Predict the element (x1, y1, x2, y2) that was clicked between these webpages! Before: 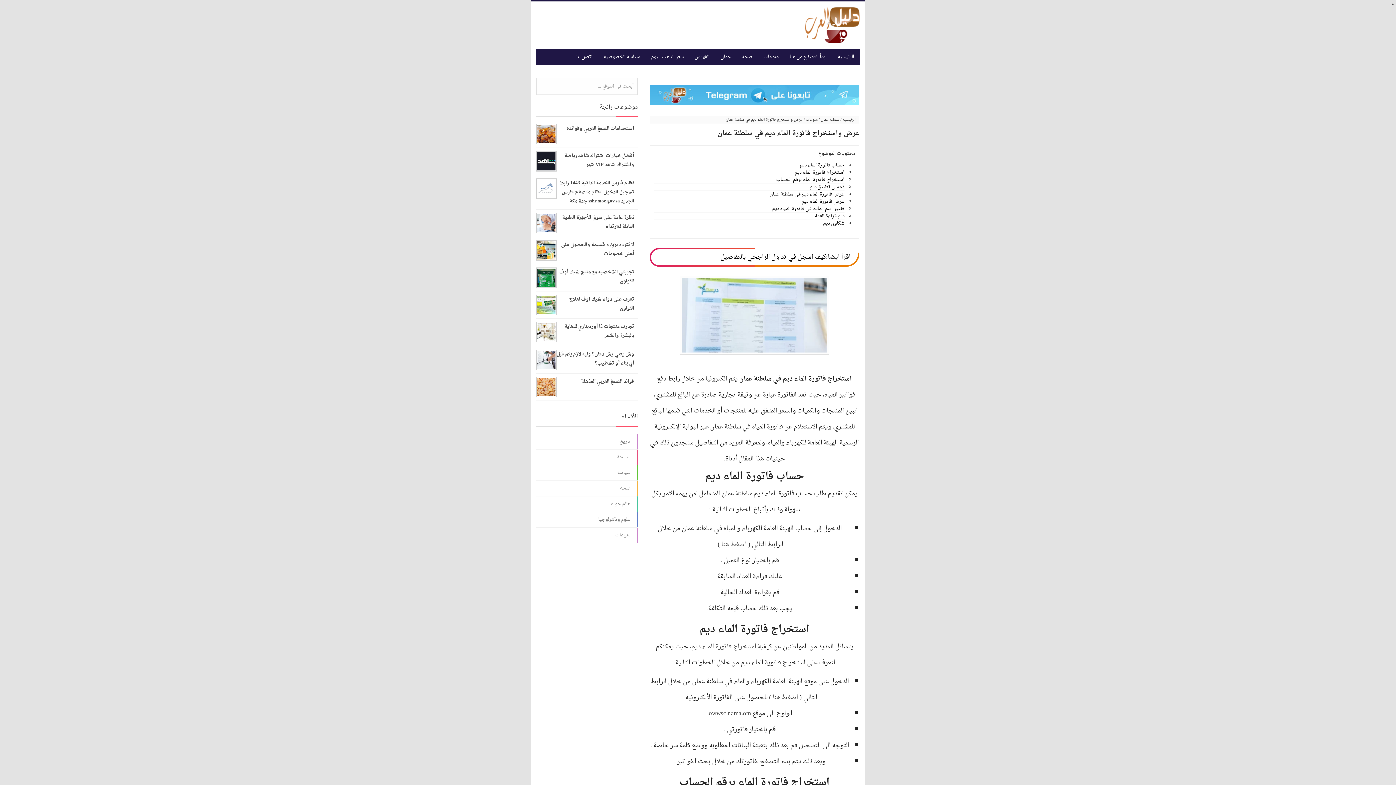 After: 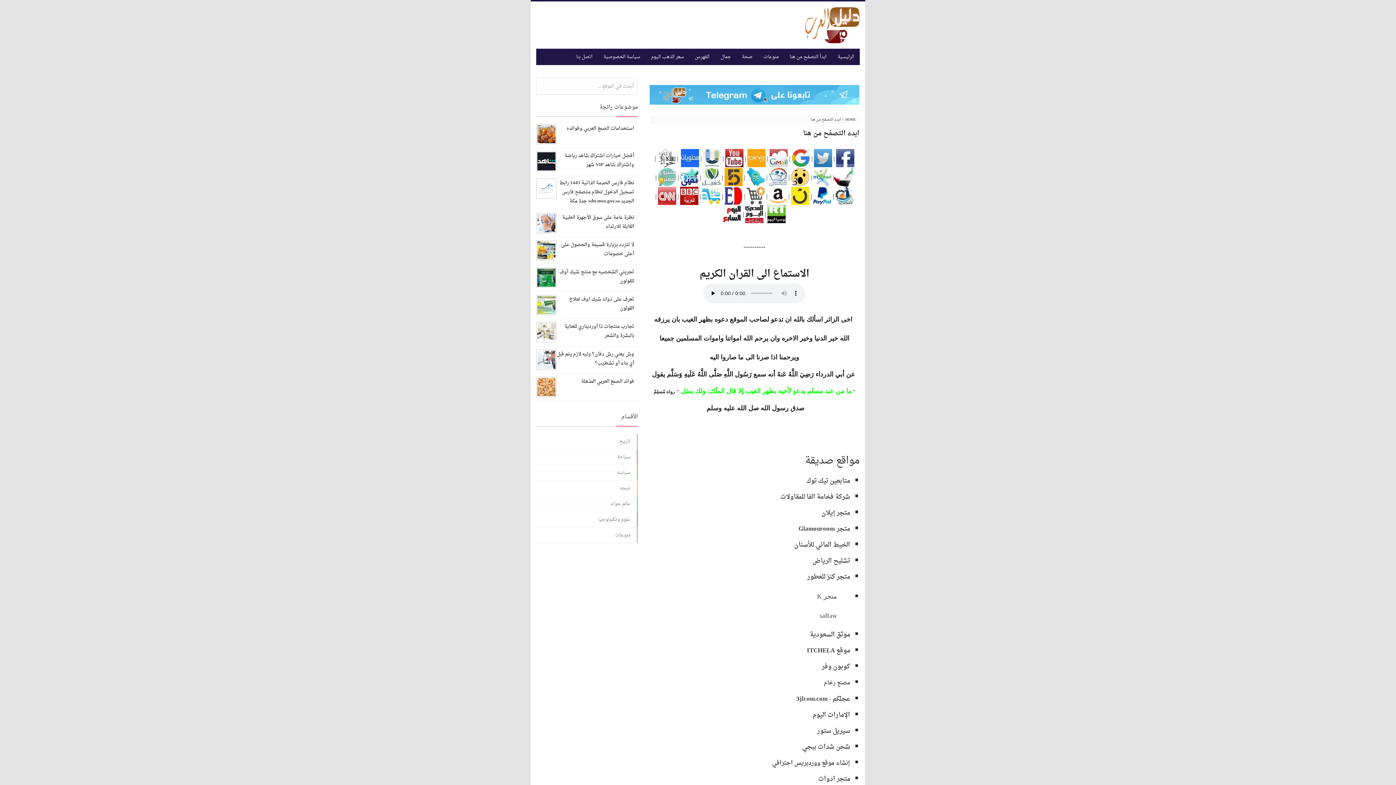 Action: bbox: (784, 48, 832, 65) label: ابدأ التصفح من هنا